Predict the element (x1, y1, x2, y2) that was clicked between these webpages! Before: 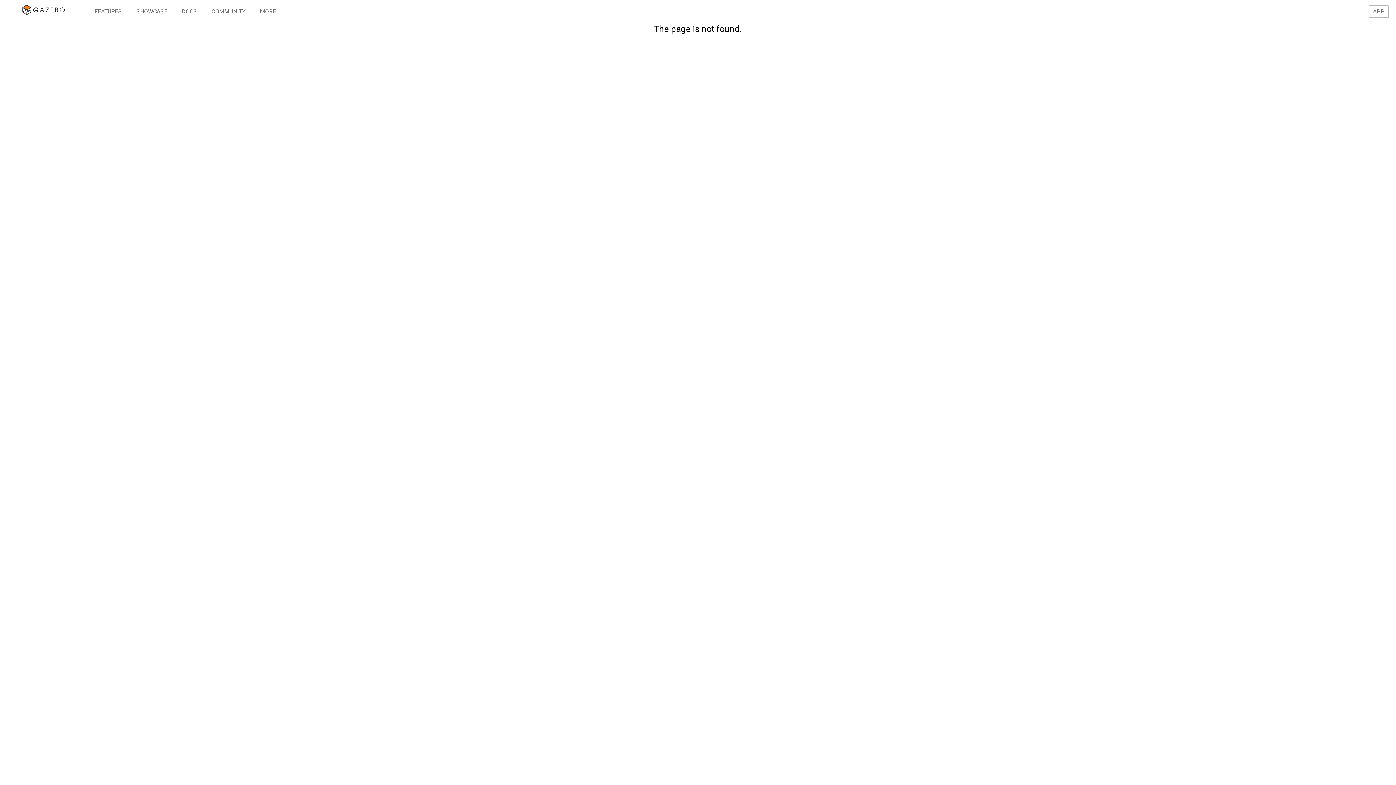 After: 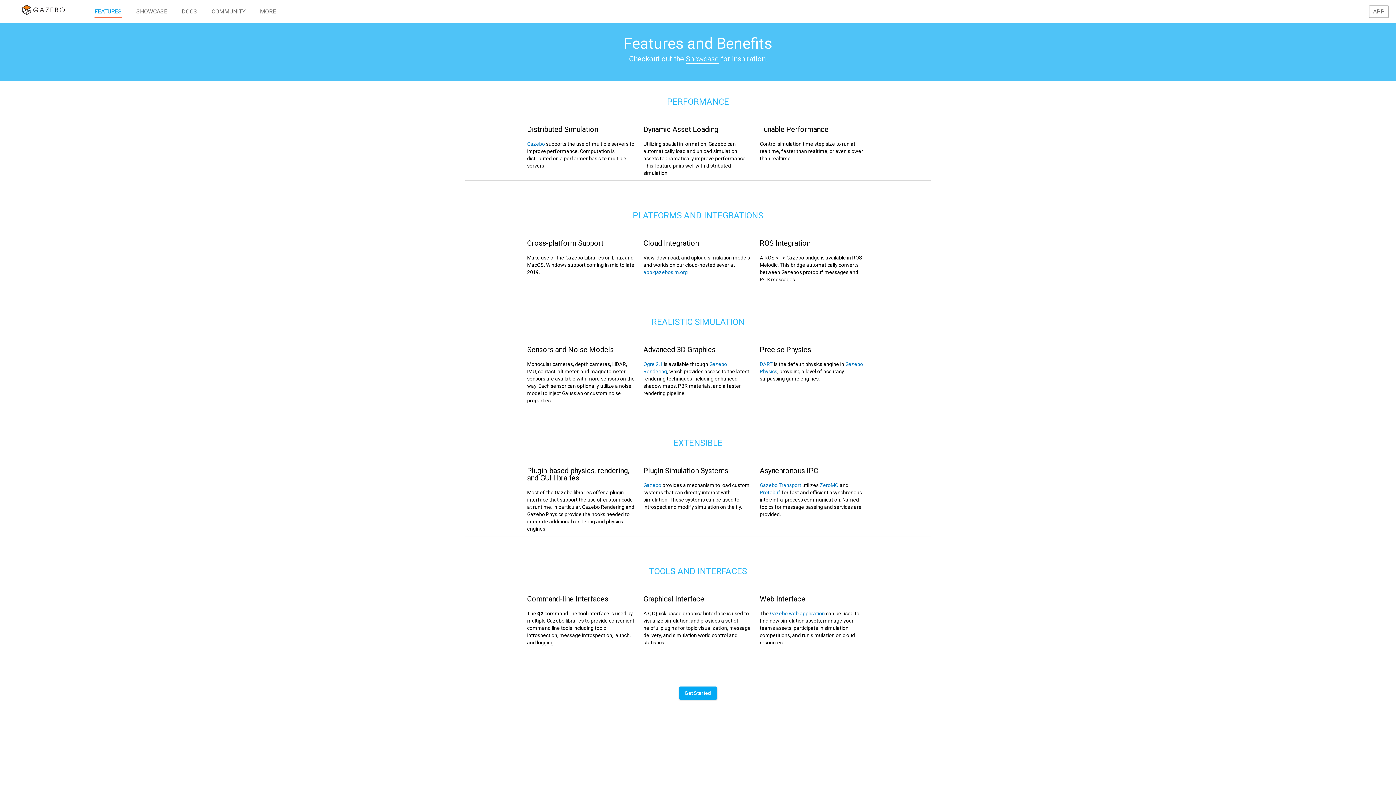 Action: bbox: (94, 5, 121, 17) label: FEATURES